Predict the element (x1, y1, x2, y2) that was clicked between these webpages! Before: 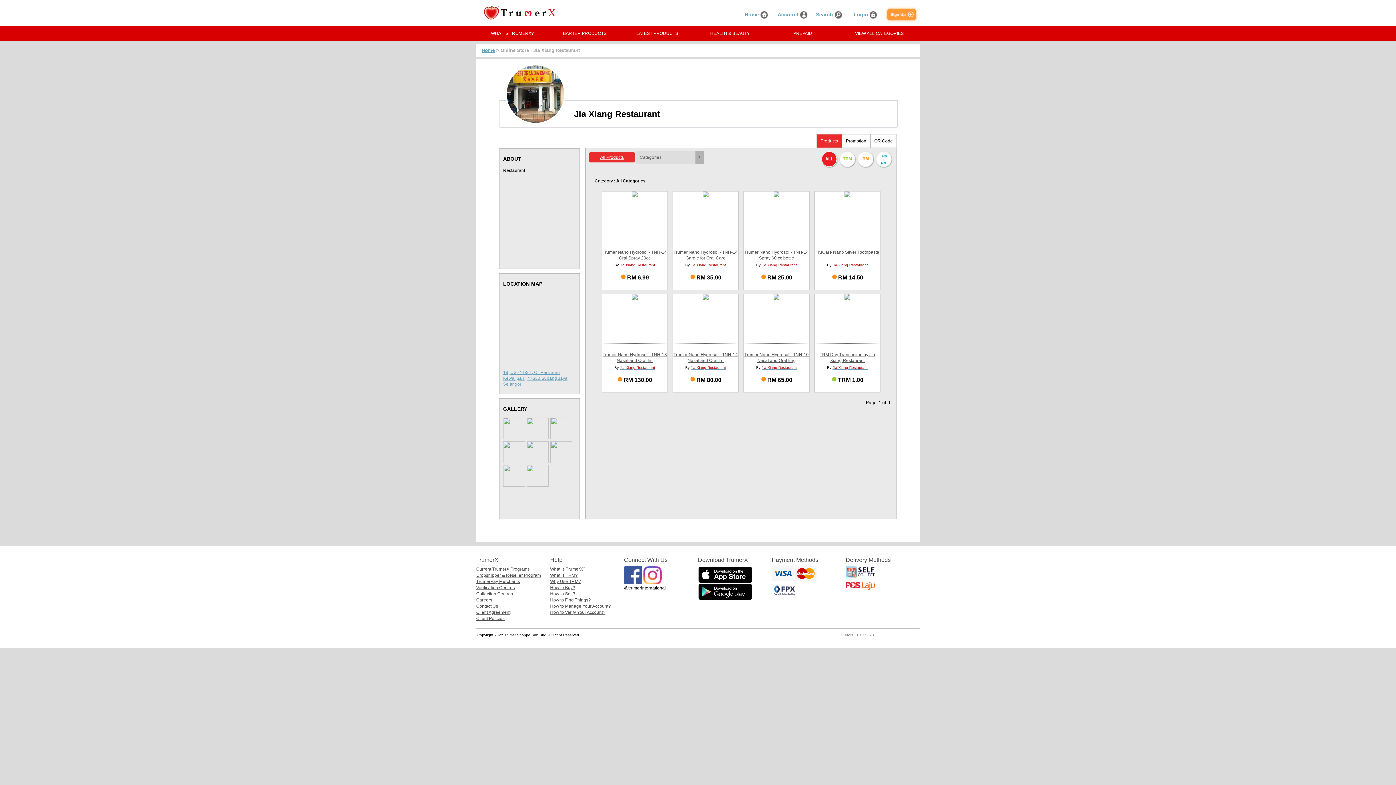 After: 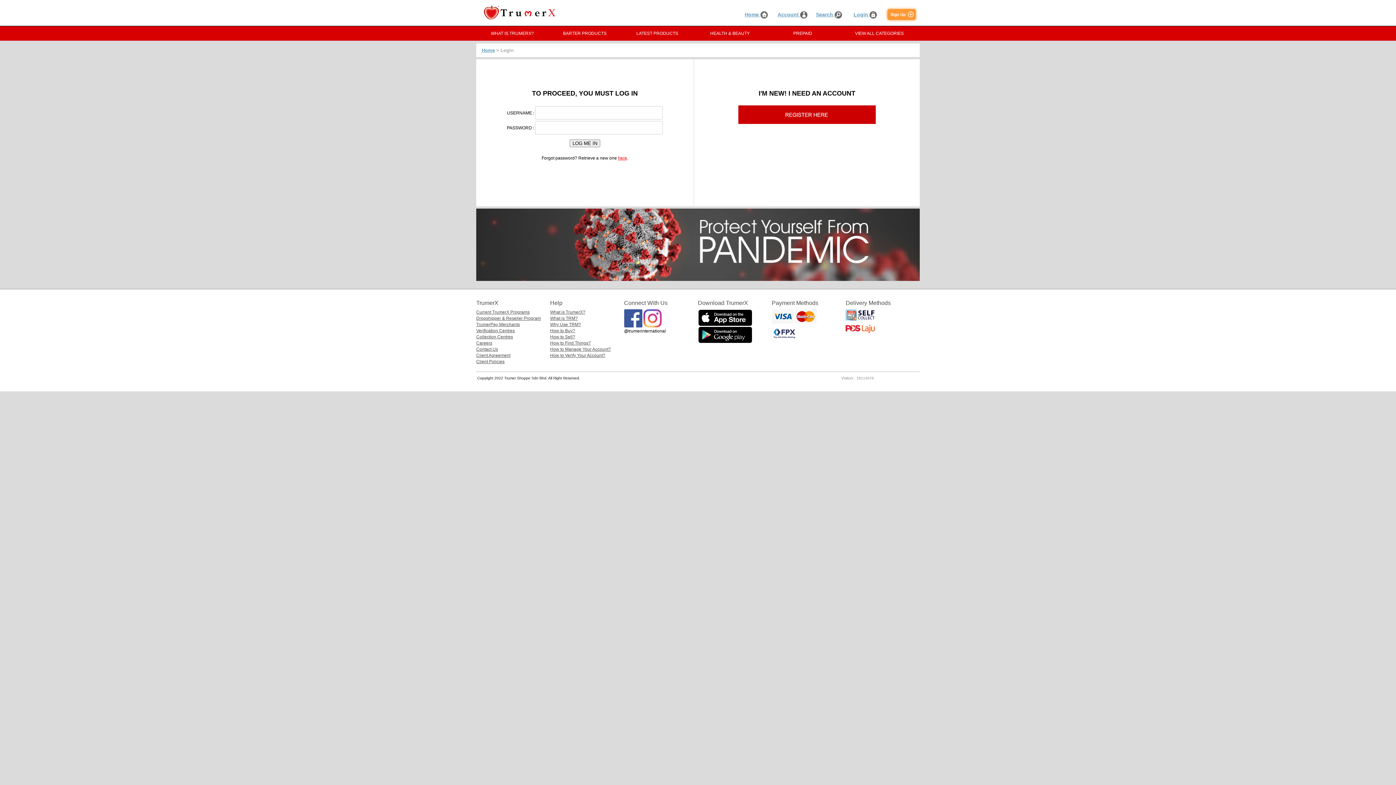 Action: label: Account  bbox: (777, 11, 807, 17)